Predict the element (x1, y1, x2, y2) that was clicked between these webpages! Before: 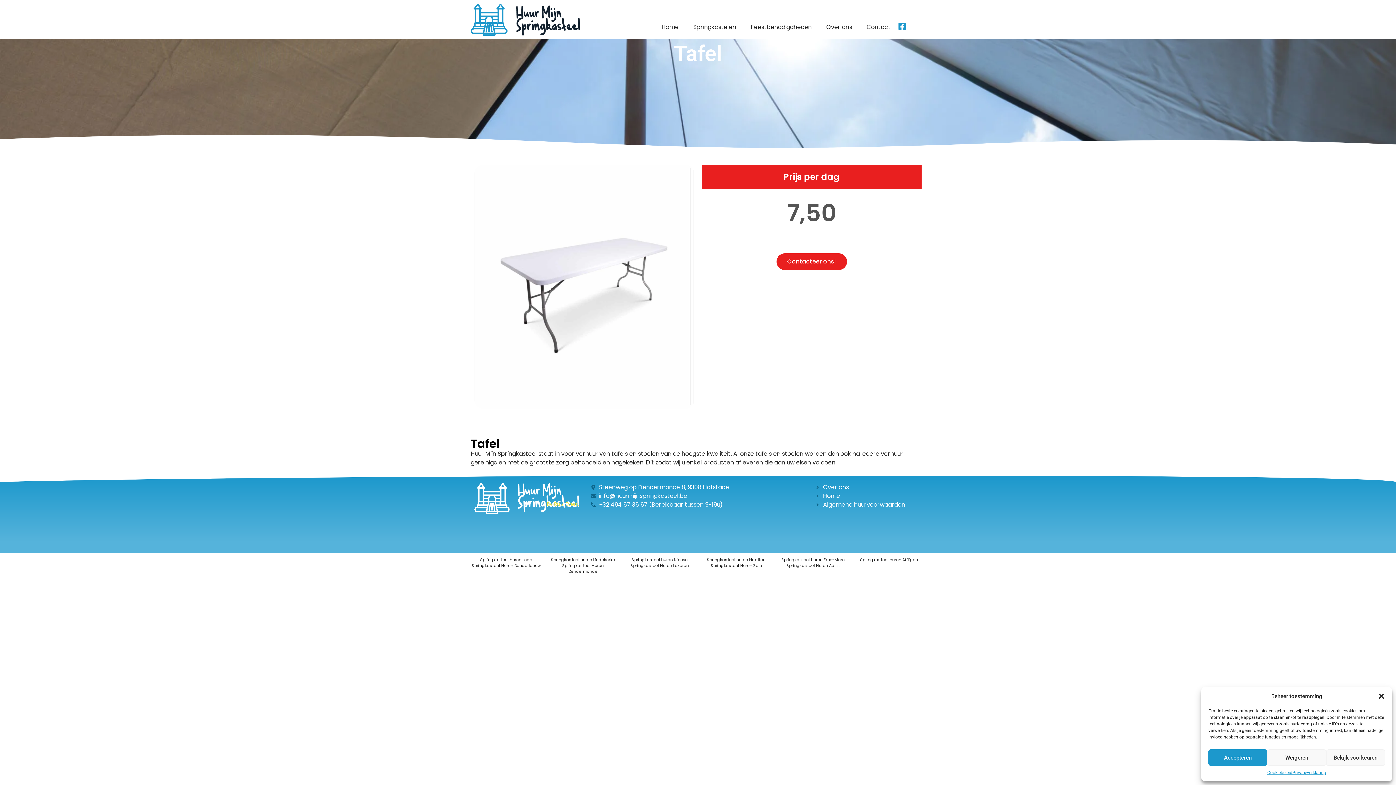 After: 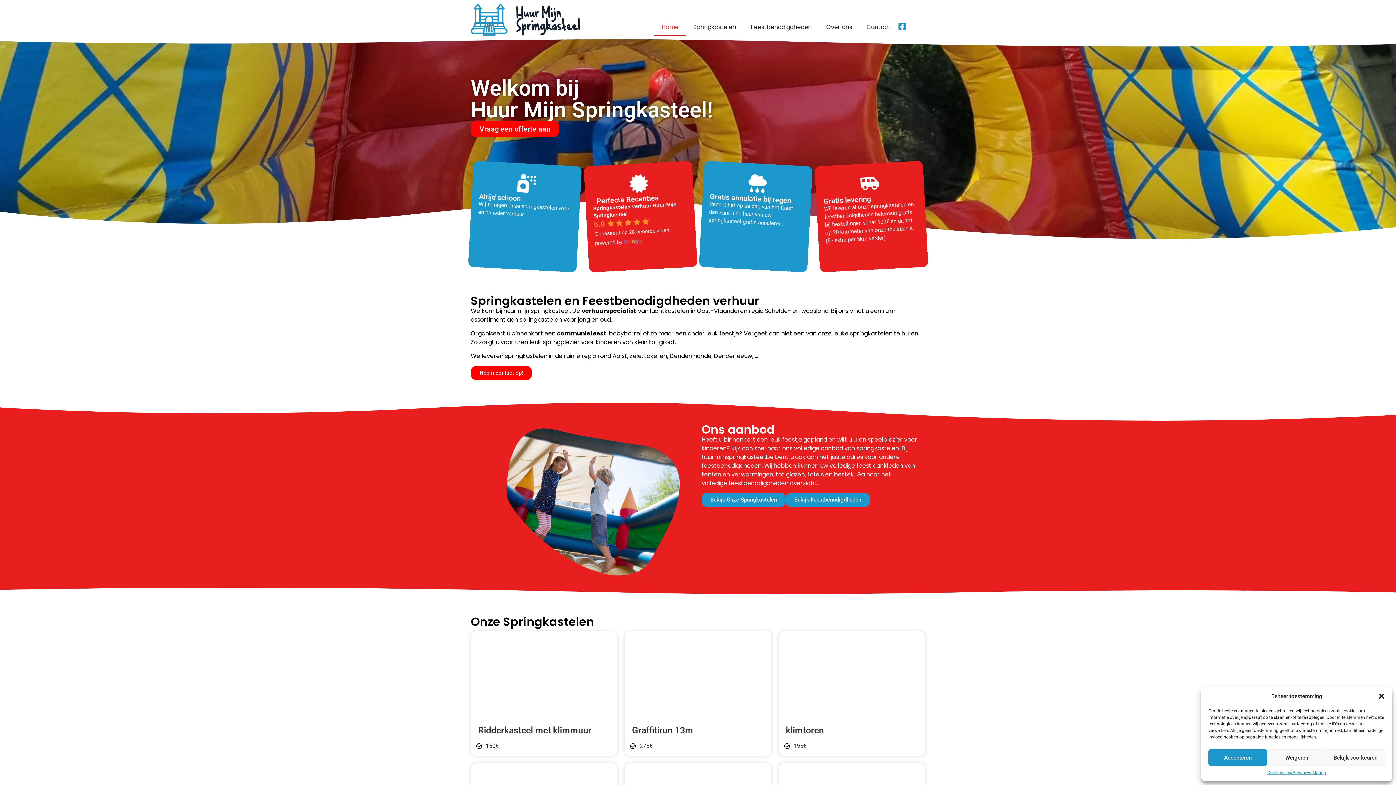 Action: bbox: (654, 18, 686, 35) label: Home